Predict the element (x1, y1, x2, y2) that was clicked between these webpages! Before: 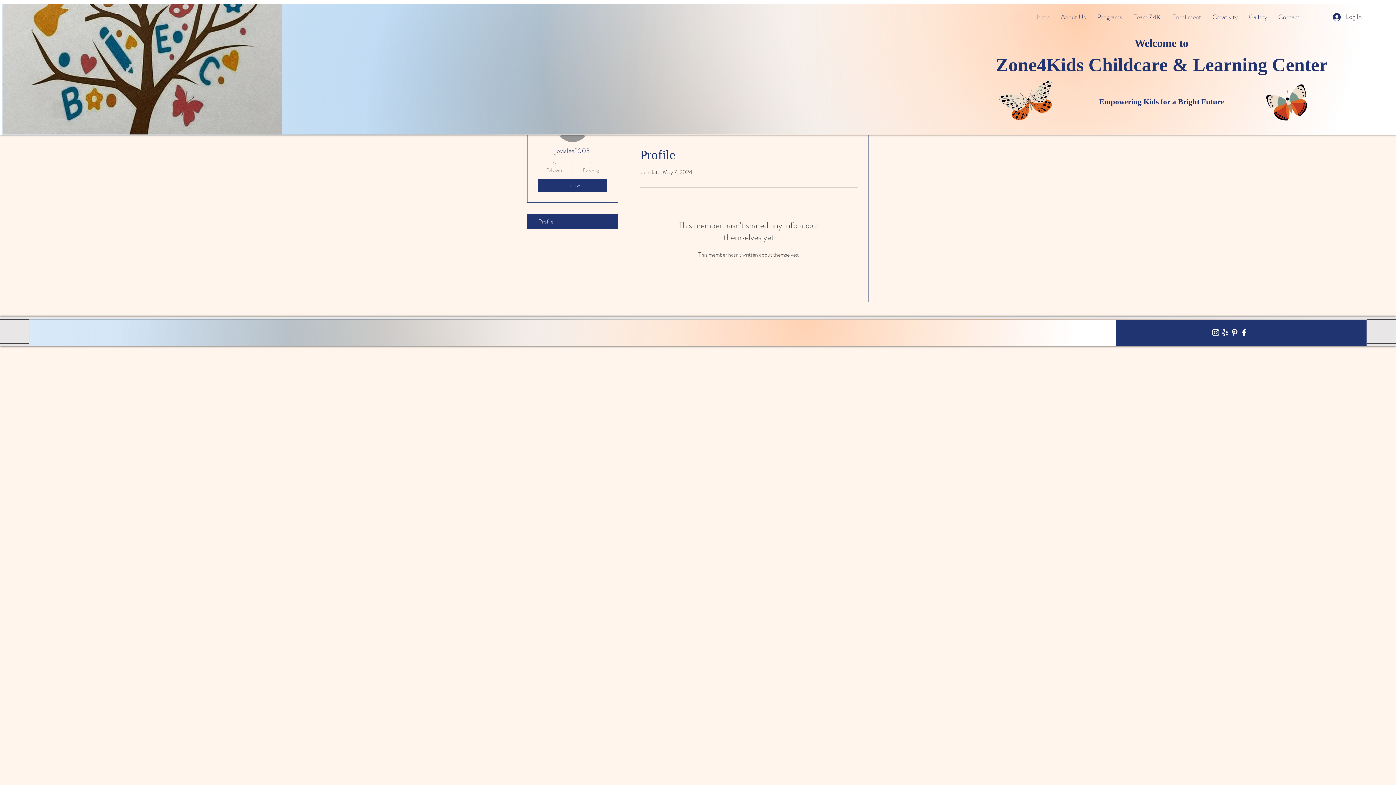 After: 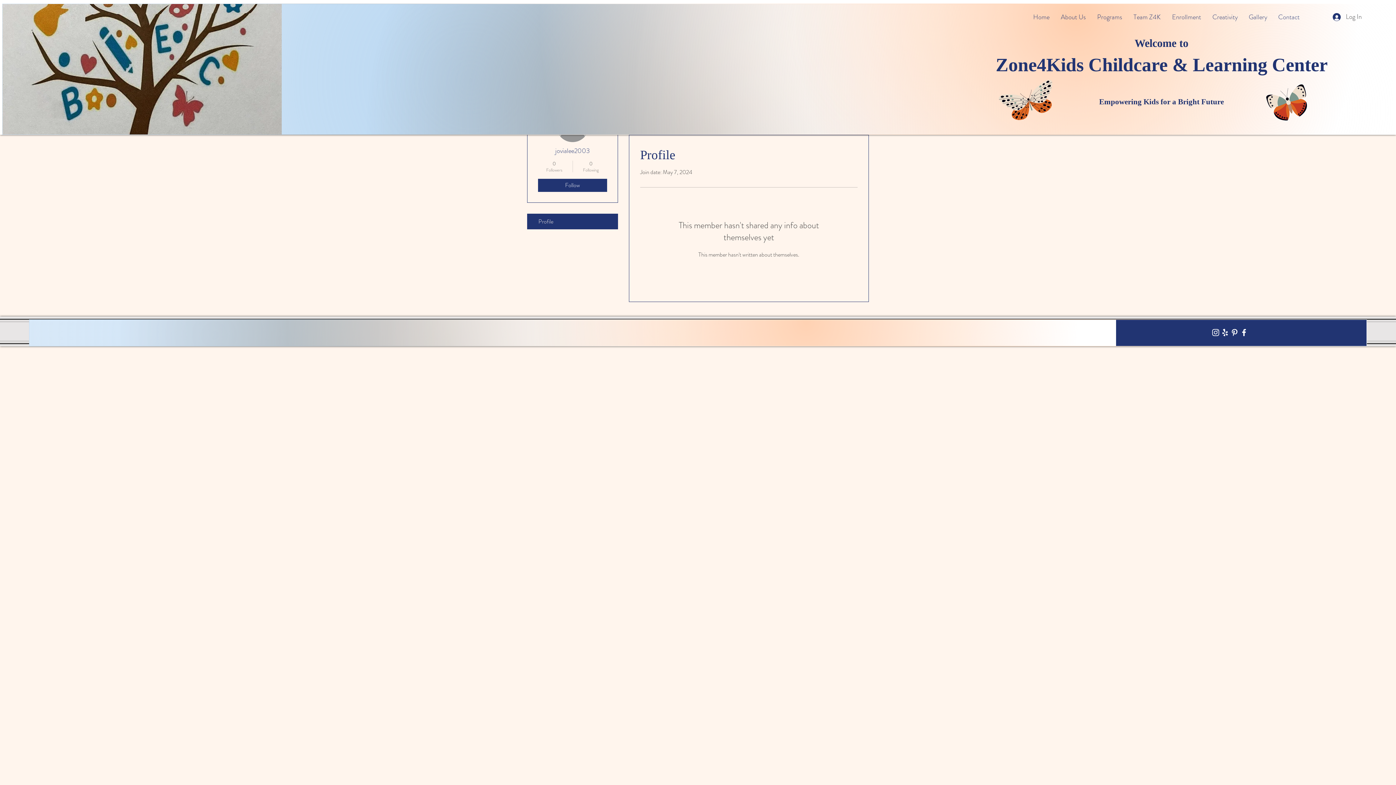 Action: bbox: (998, 78, 1060, 124)